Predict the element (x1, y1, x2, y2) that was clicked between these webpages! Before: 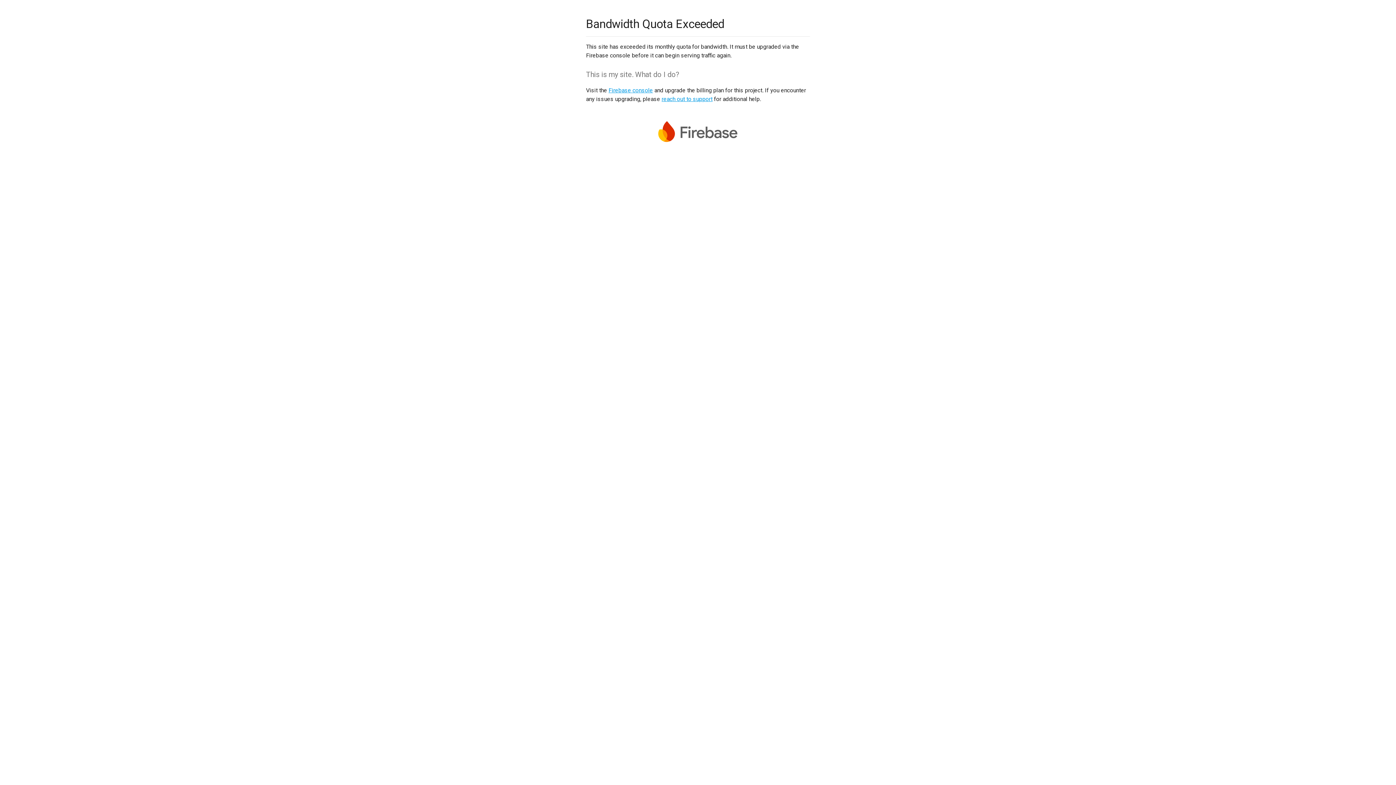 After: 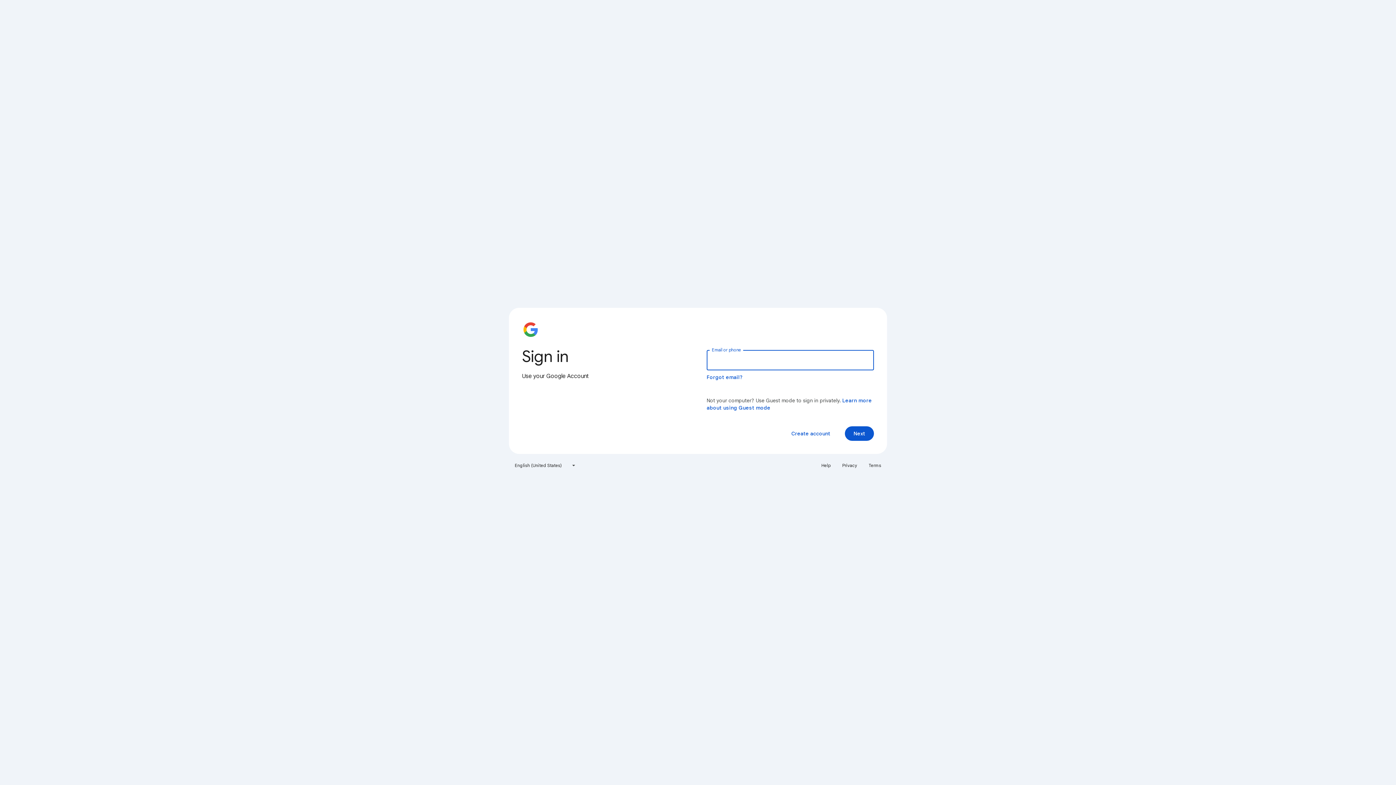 Action: label: Firebase console bbox: (608, 86, 653, 93)